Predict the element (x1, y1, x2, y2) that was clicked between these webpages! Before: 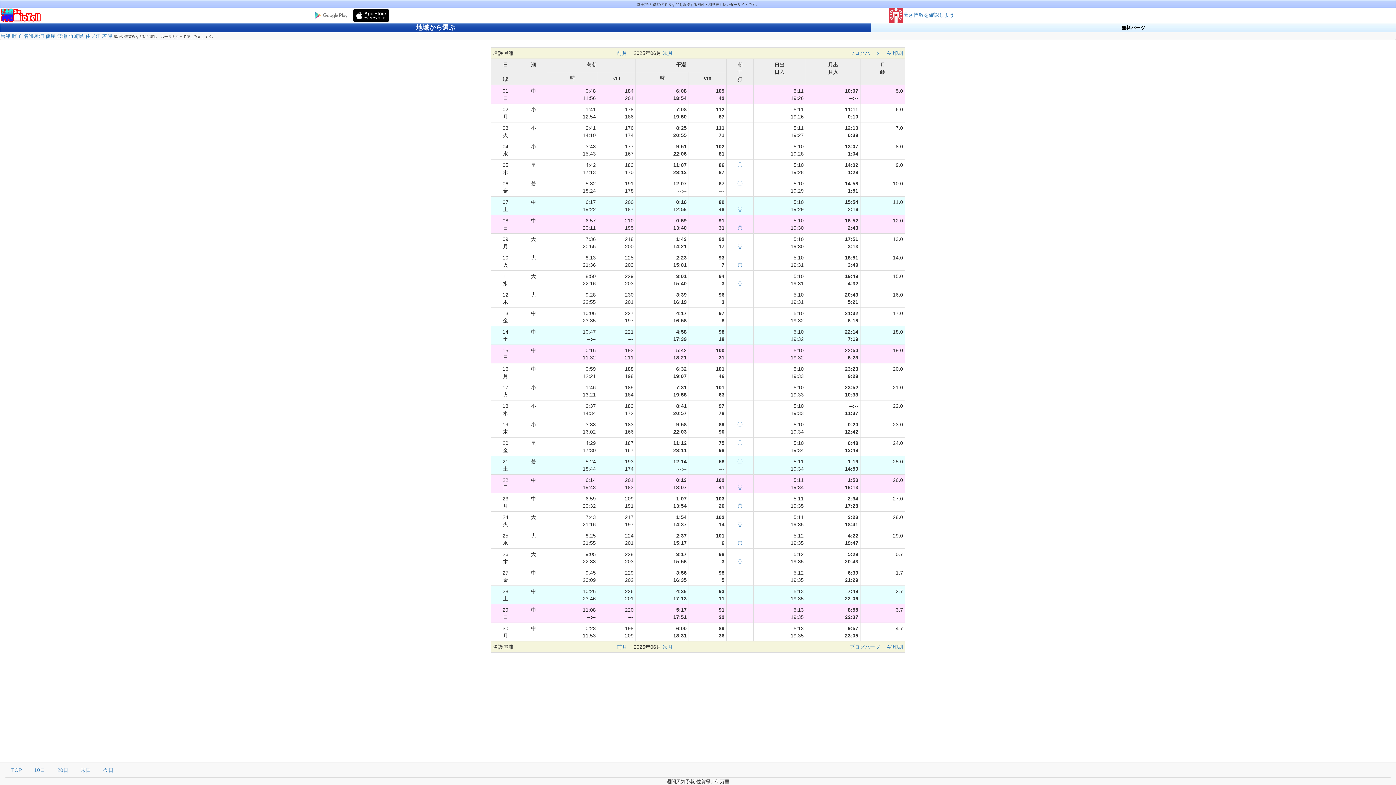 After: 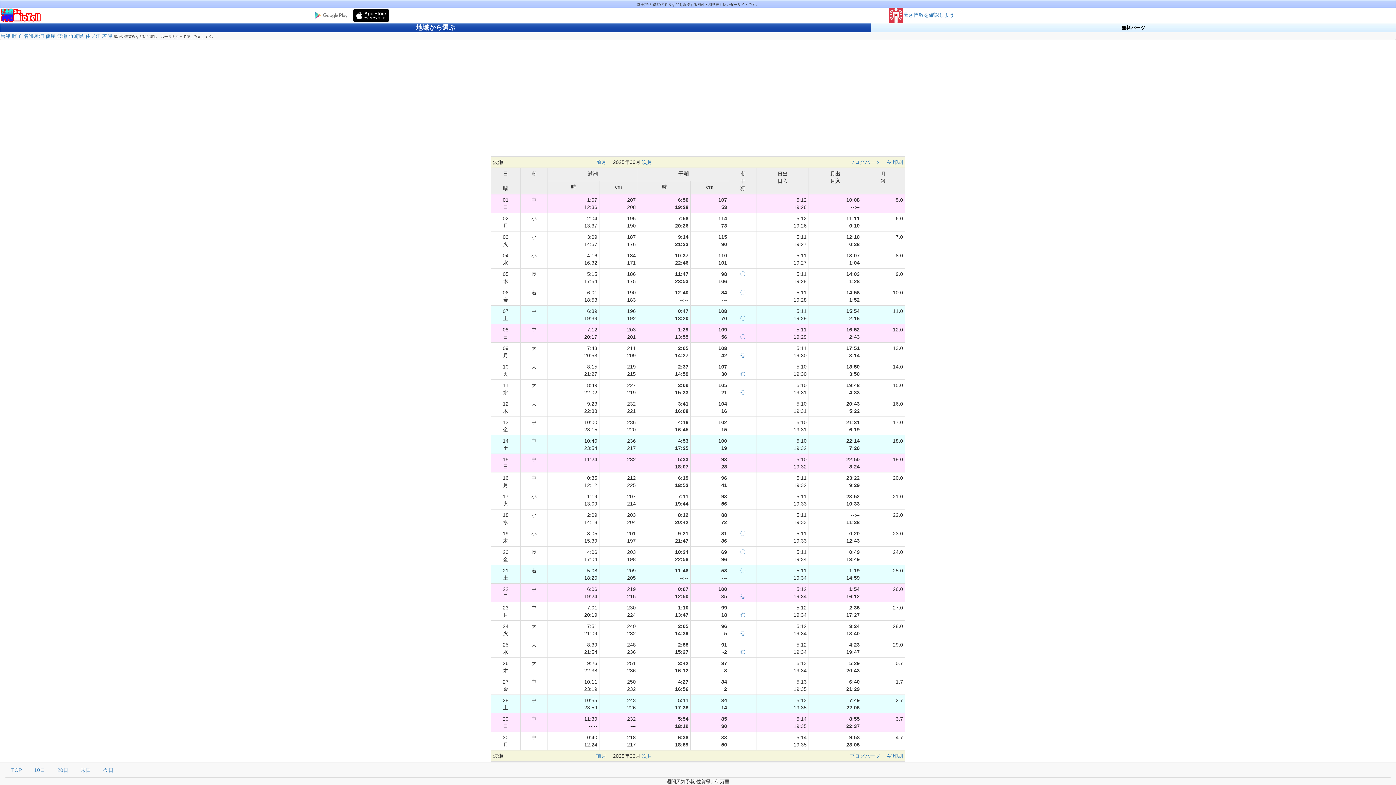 Action: label: 波瀬 bbox: (57, 33, 67, 38)